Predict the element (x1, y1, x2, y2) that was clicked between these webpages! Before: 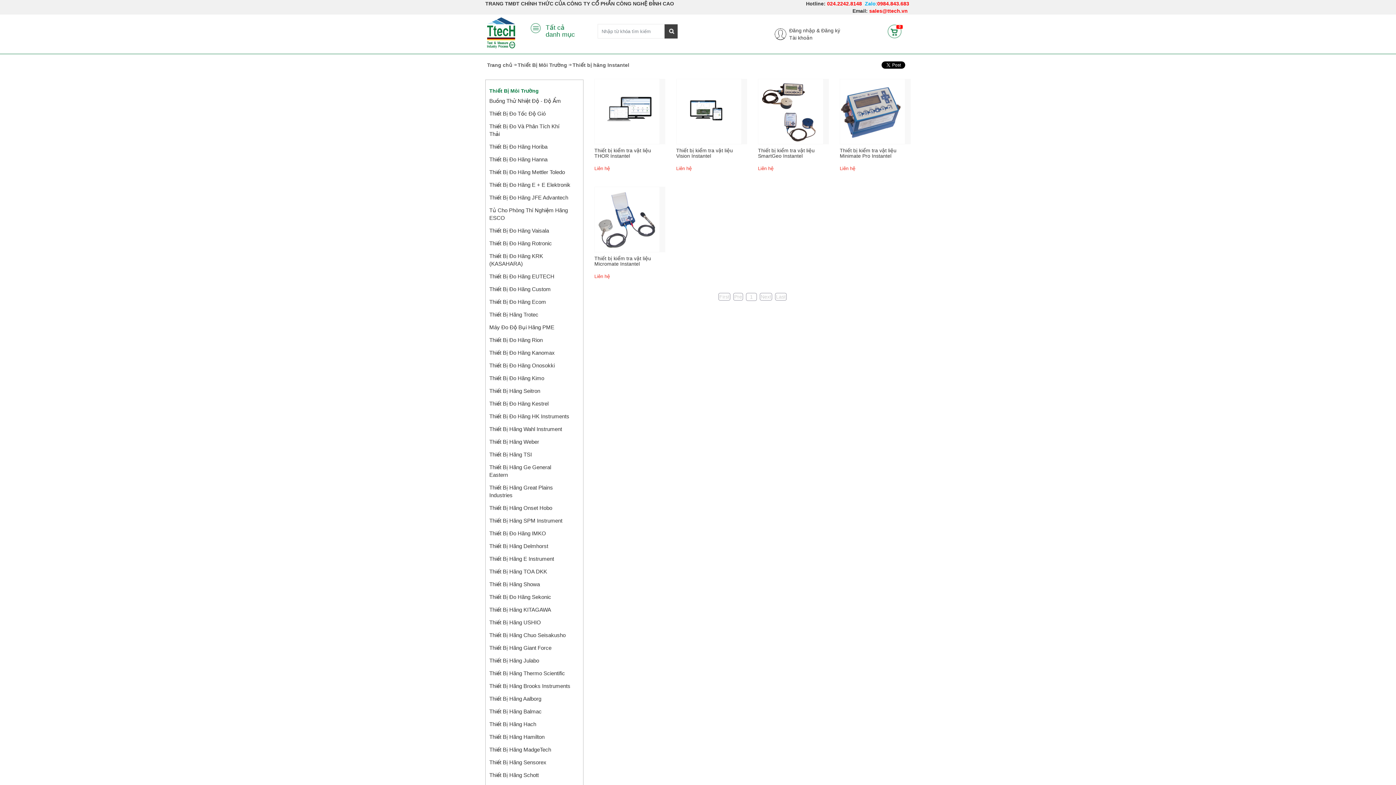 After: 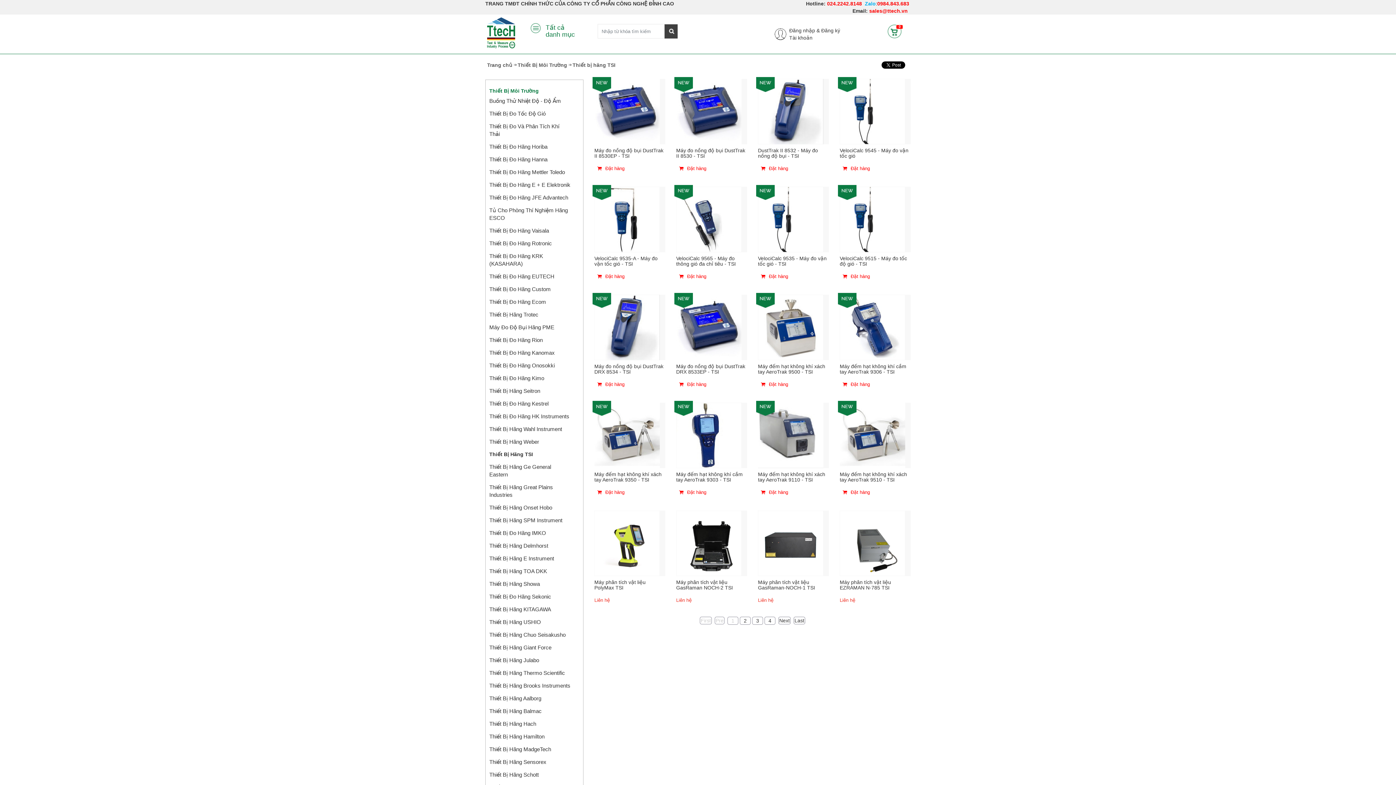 Action: bbox: (489, 448, 570, 461) label: Thiết Bị Hãng TSI